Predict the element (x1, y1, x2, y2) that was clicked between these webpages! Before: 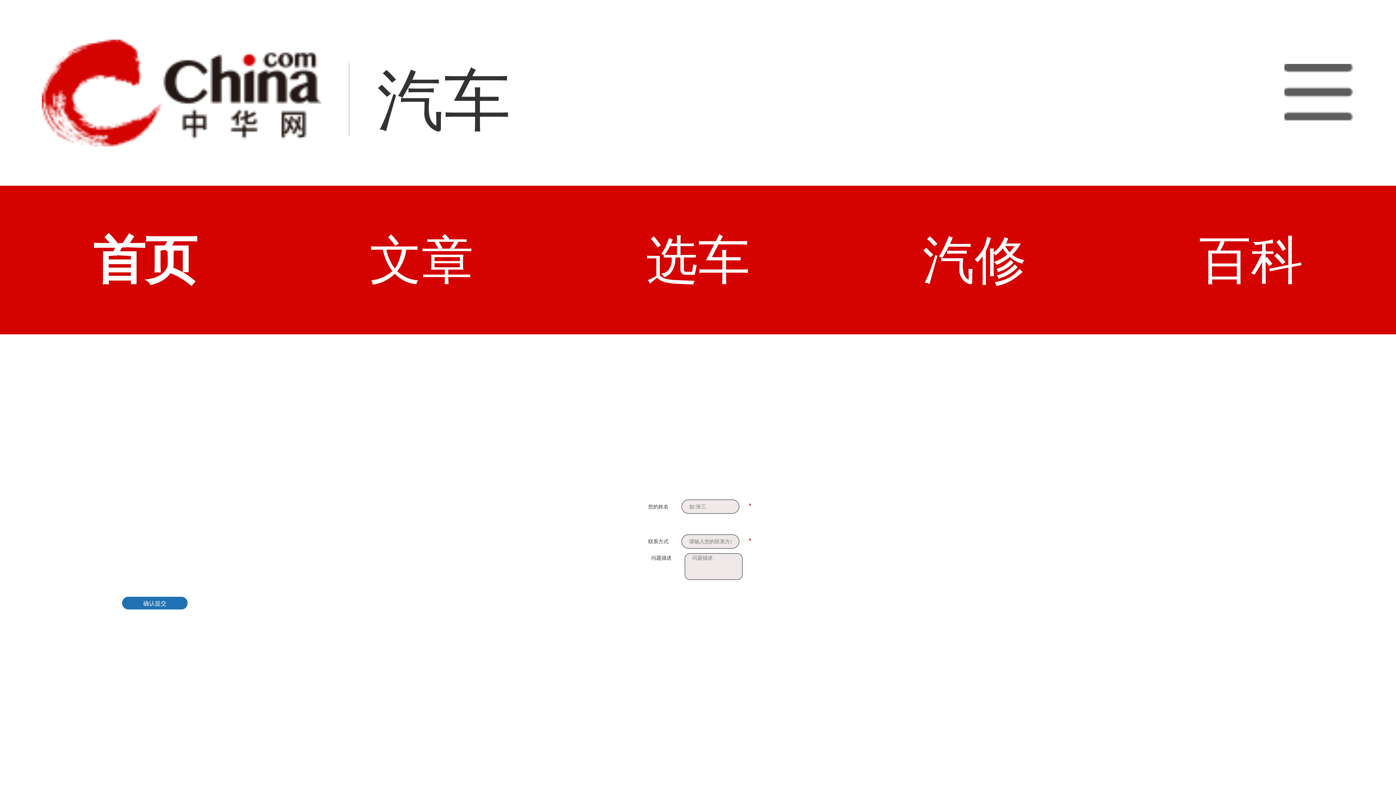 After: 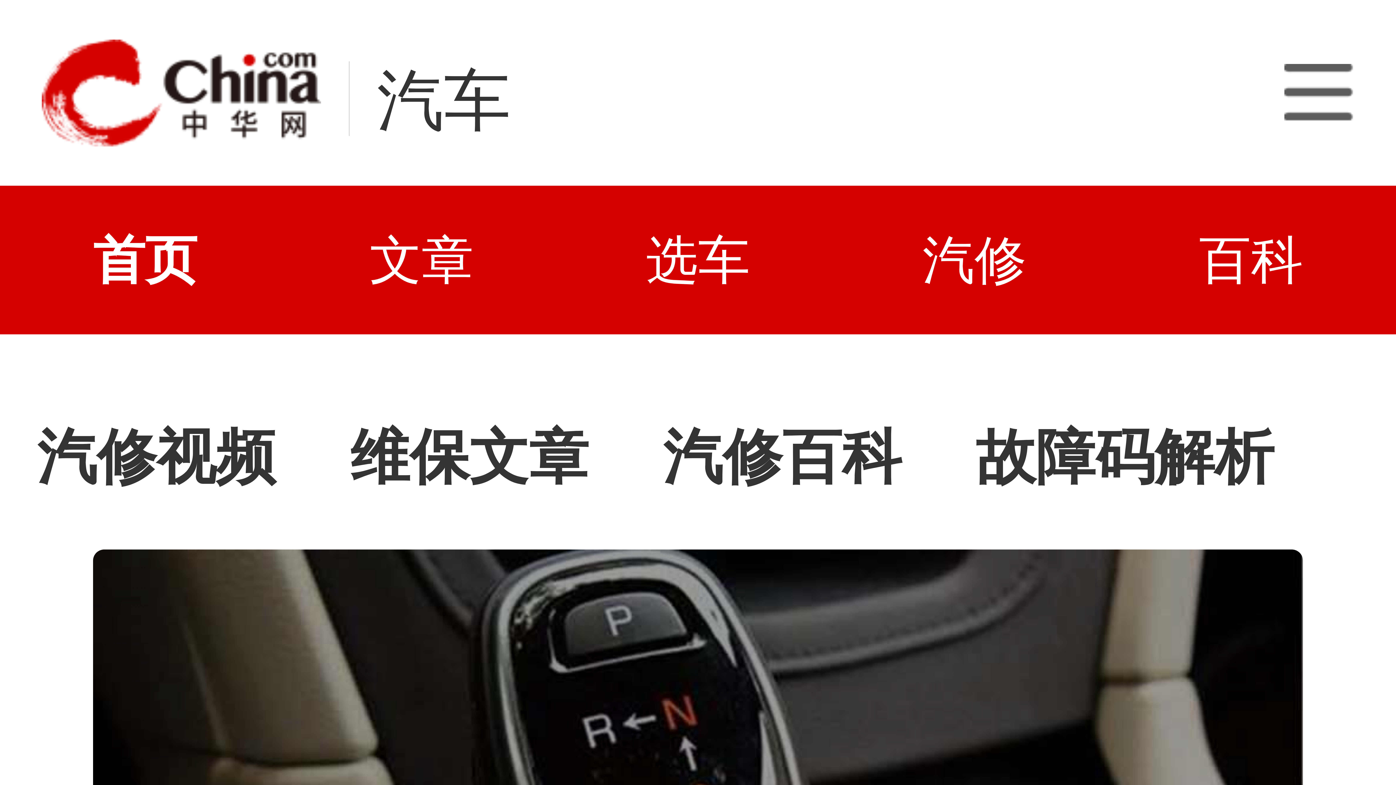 Action: bbox: (922, 185, 1026, 334) label: 汽修